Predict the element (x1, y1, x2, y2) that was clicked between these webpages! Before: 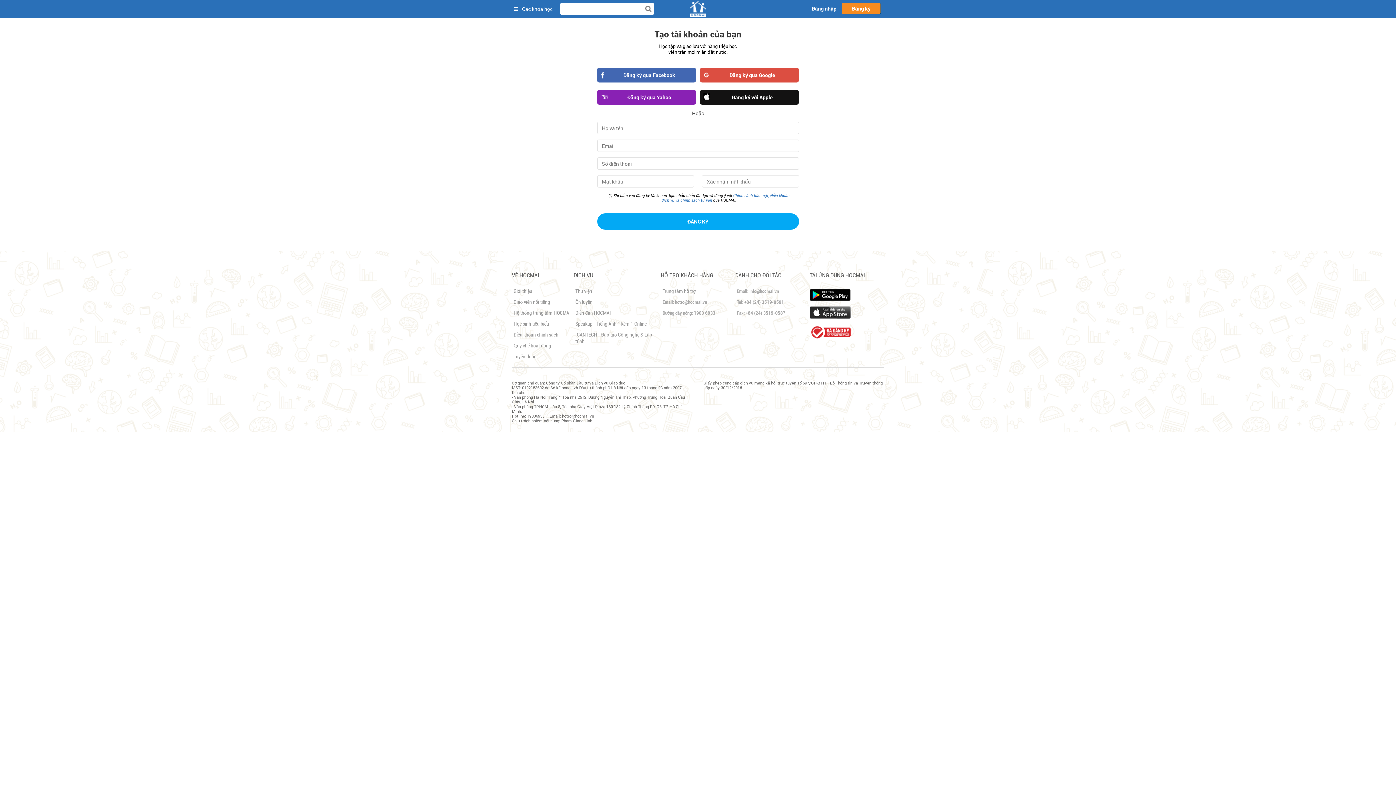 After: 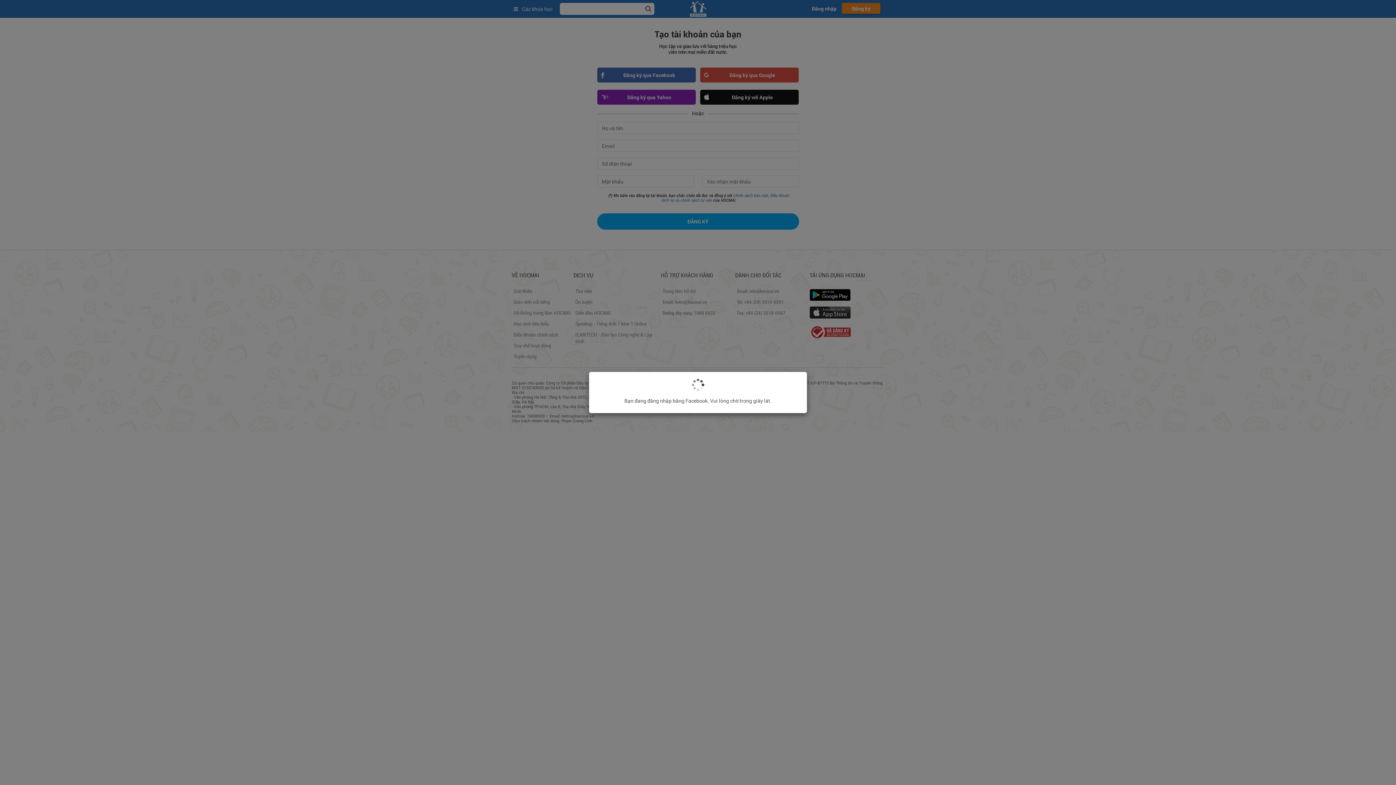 Action: bbox: (597, 67, 696, 82) label: Đăng ký qua Facebook